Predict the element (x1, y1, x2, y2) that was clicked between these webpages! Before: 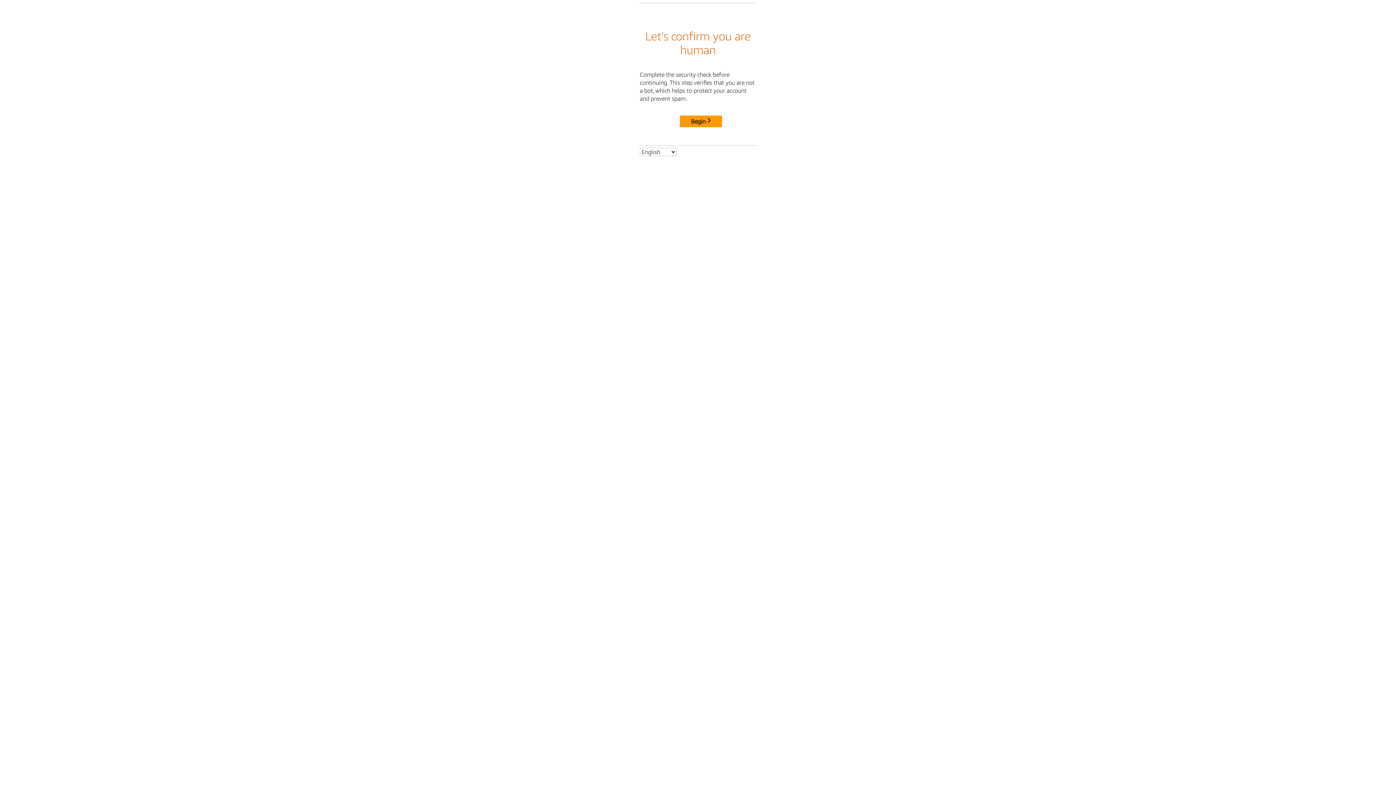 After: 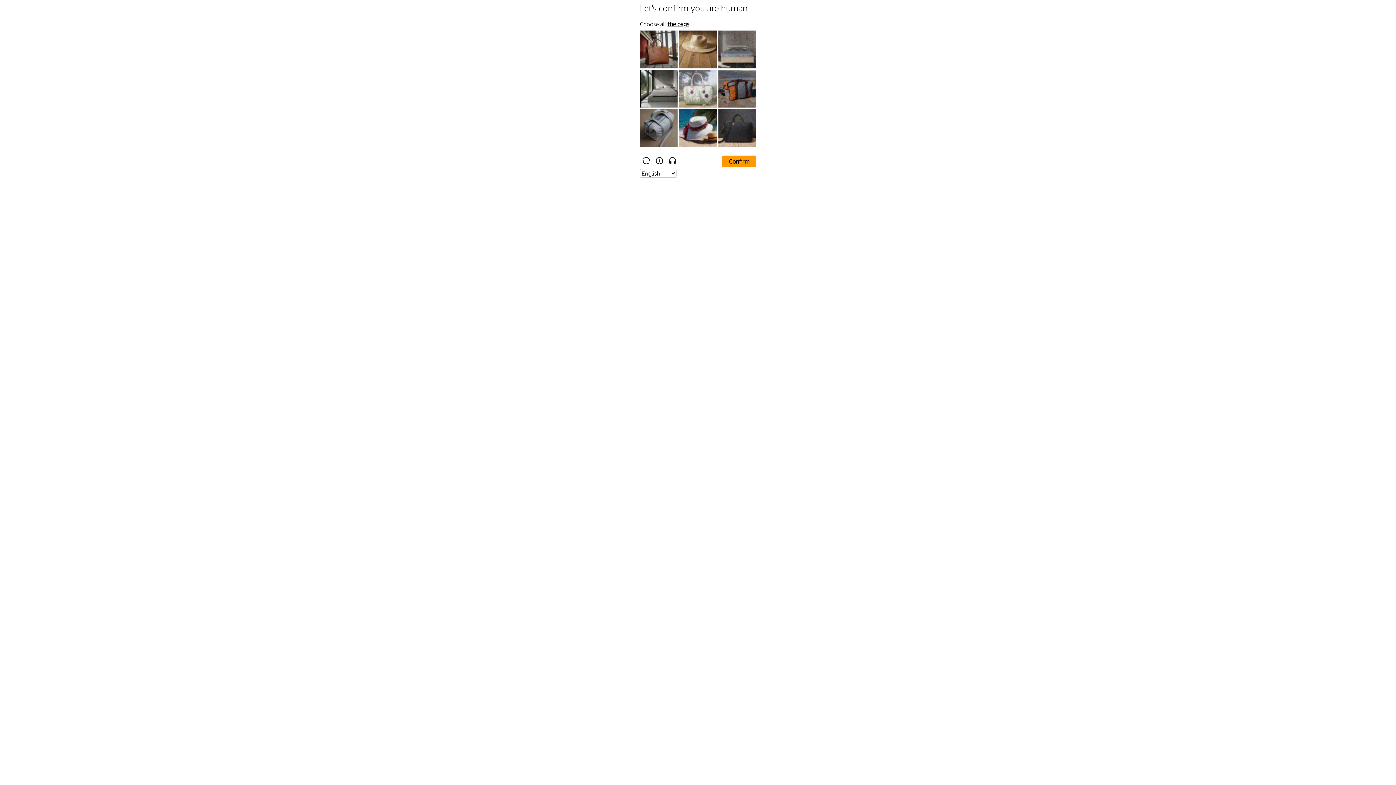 Action: label: Begin bbox: (680, 115, 722, 127)